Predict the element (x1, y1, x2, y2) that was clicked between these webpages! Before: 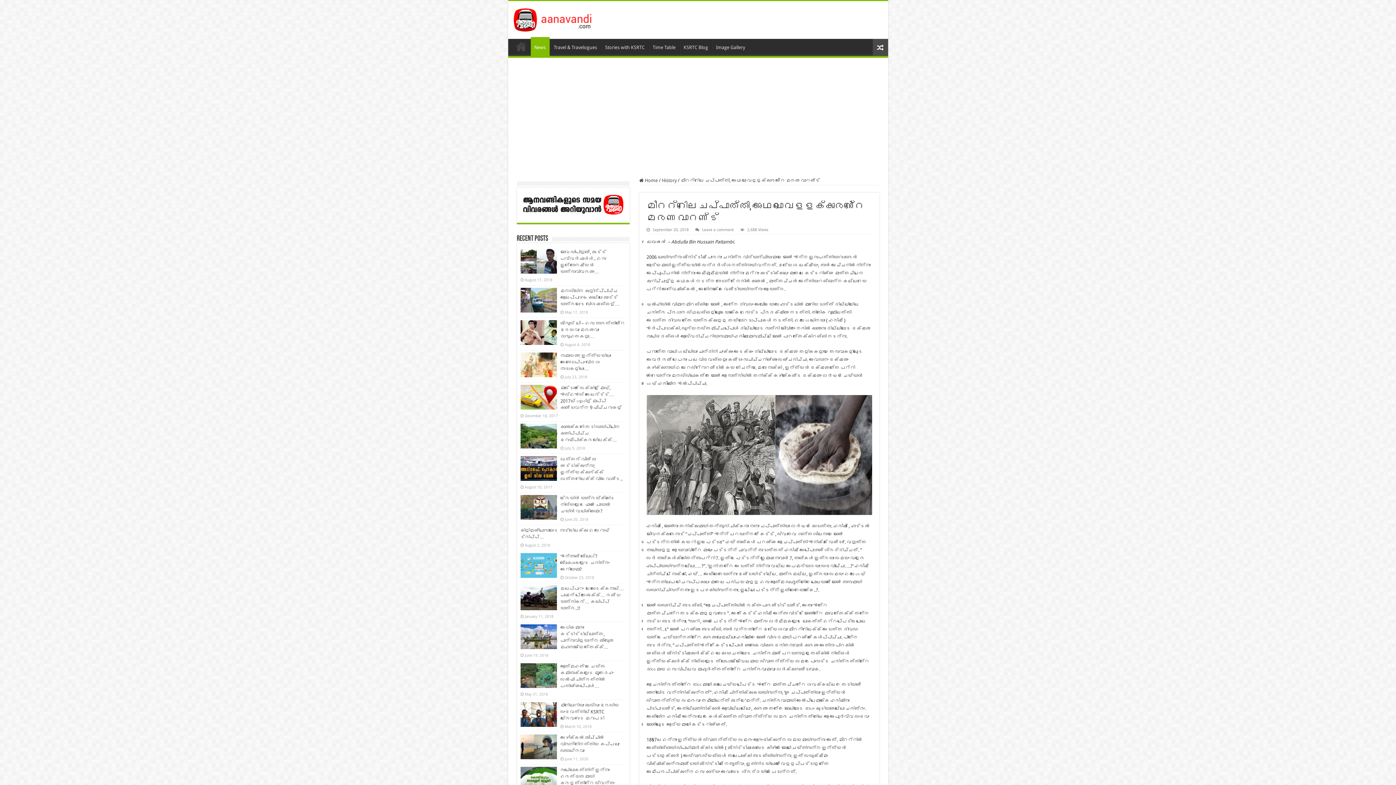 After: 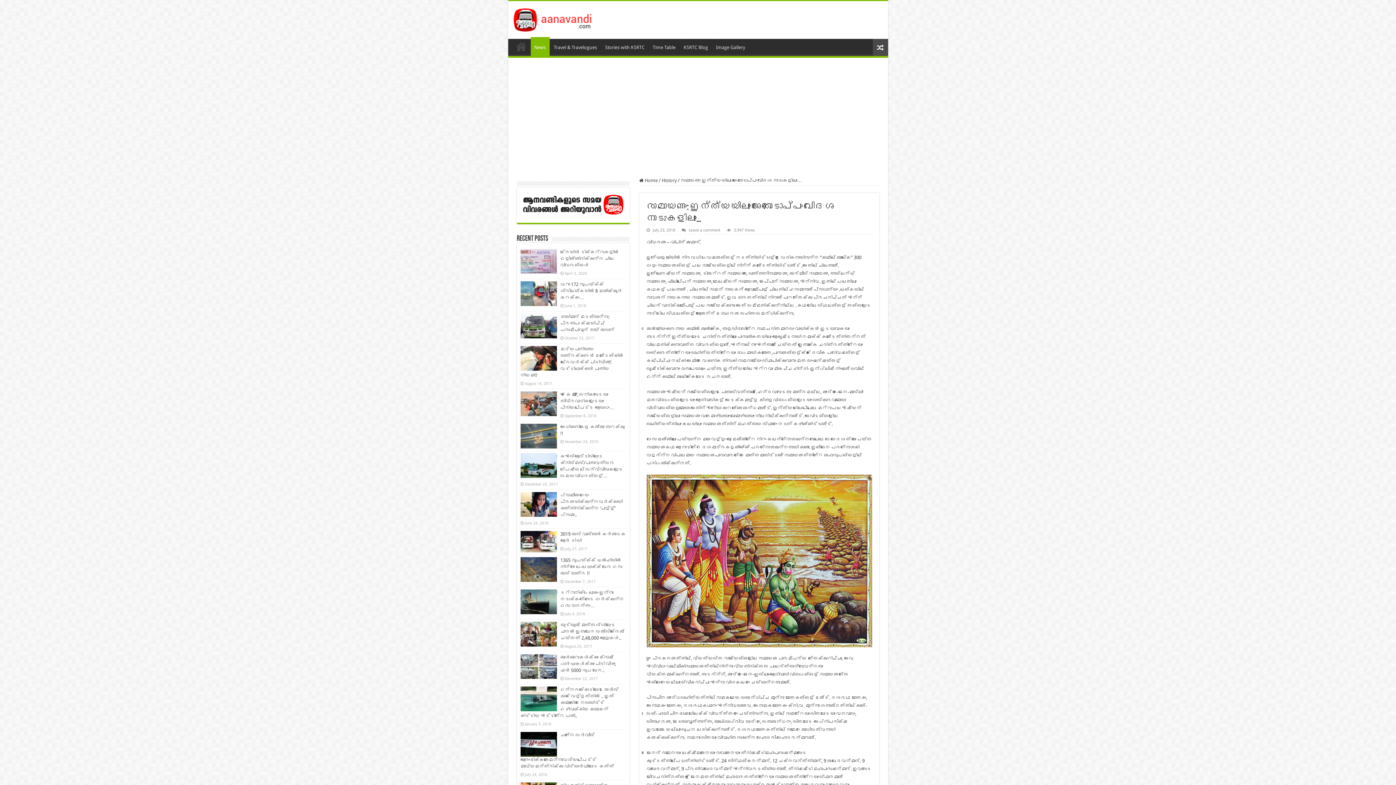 Action: label: രാമായണം: ഇന്ത്യയിലും അതോടൊപ്പം വിദേശ നാടുകളിലും‍… bbox: (560, 353, 611, 371)